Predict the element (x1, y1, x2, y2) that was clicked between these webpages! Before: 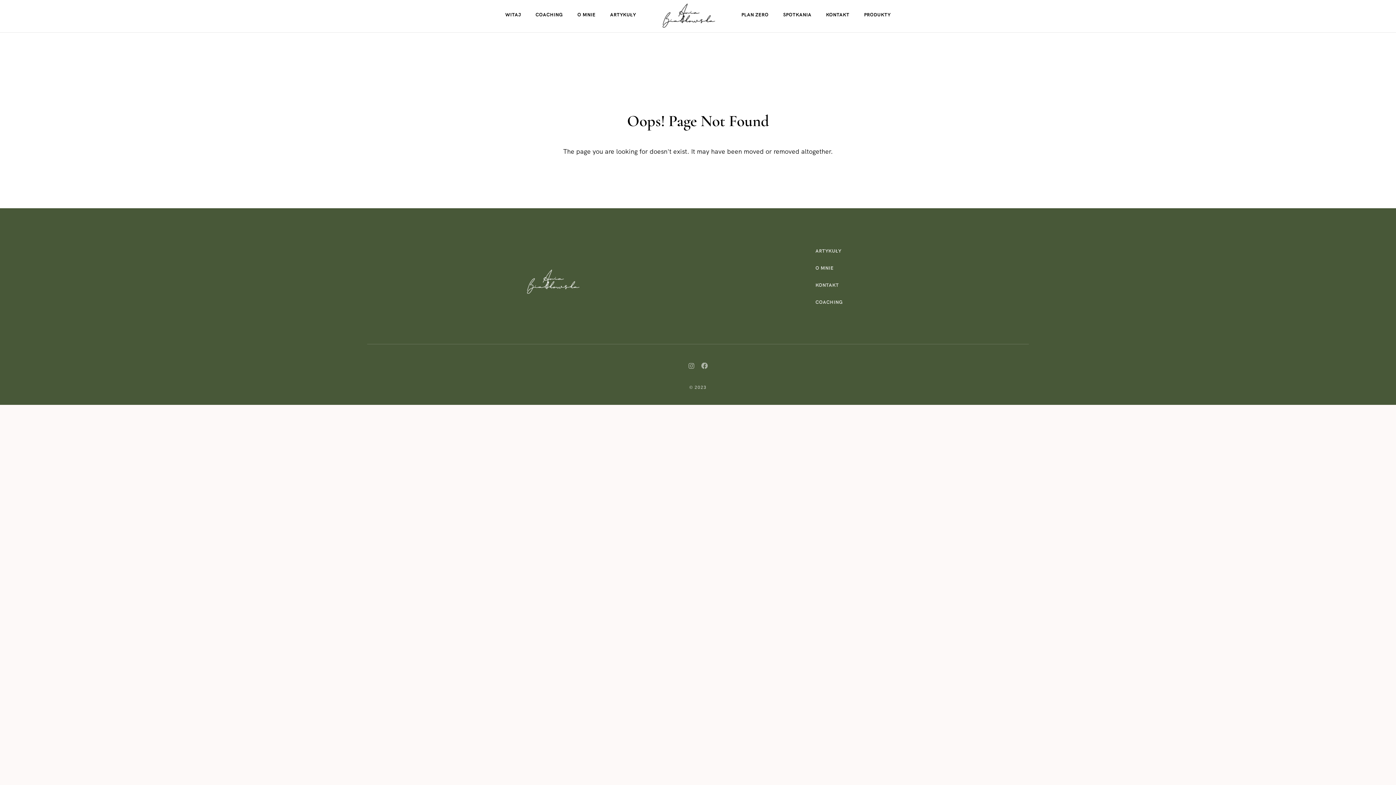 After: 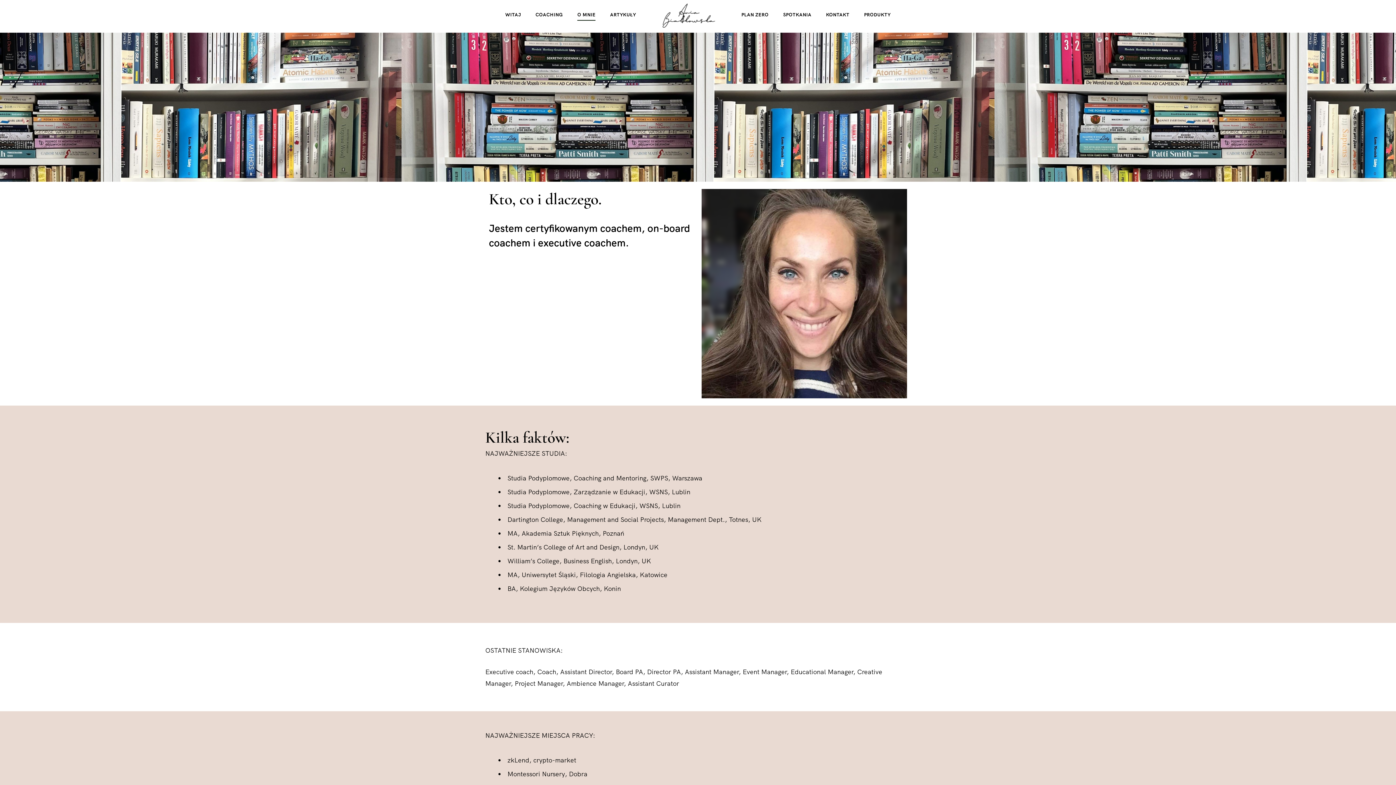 Action: label: O MNIE bbox: (815, 265, 833, 271)